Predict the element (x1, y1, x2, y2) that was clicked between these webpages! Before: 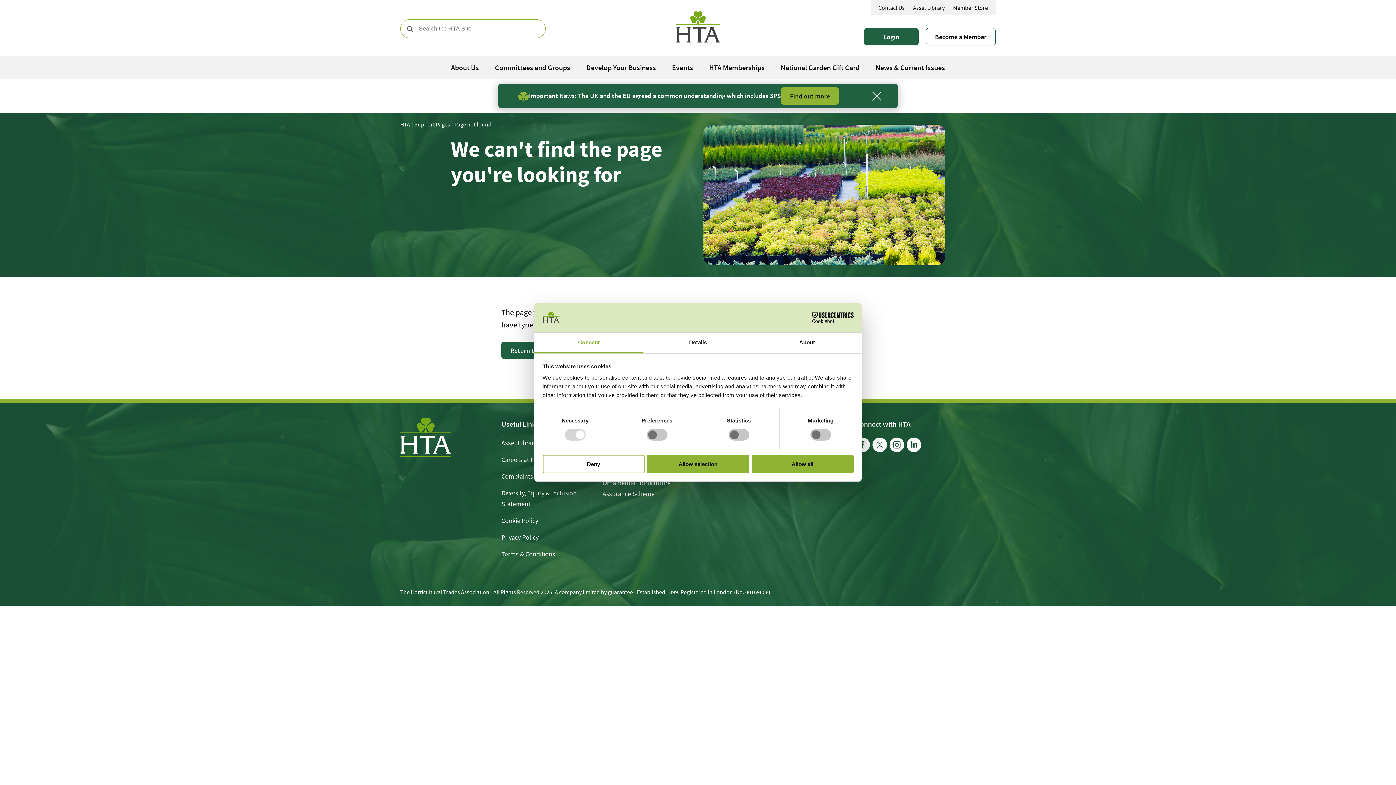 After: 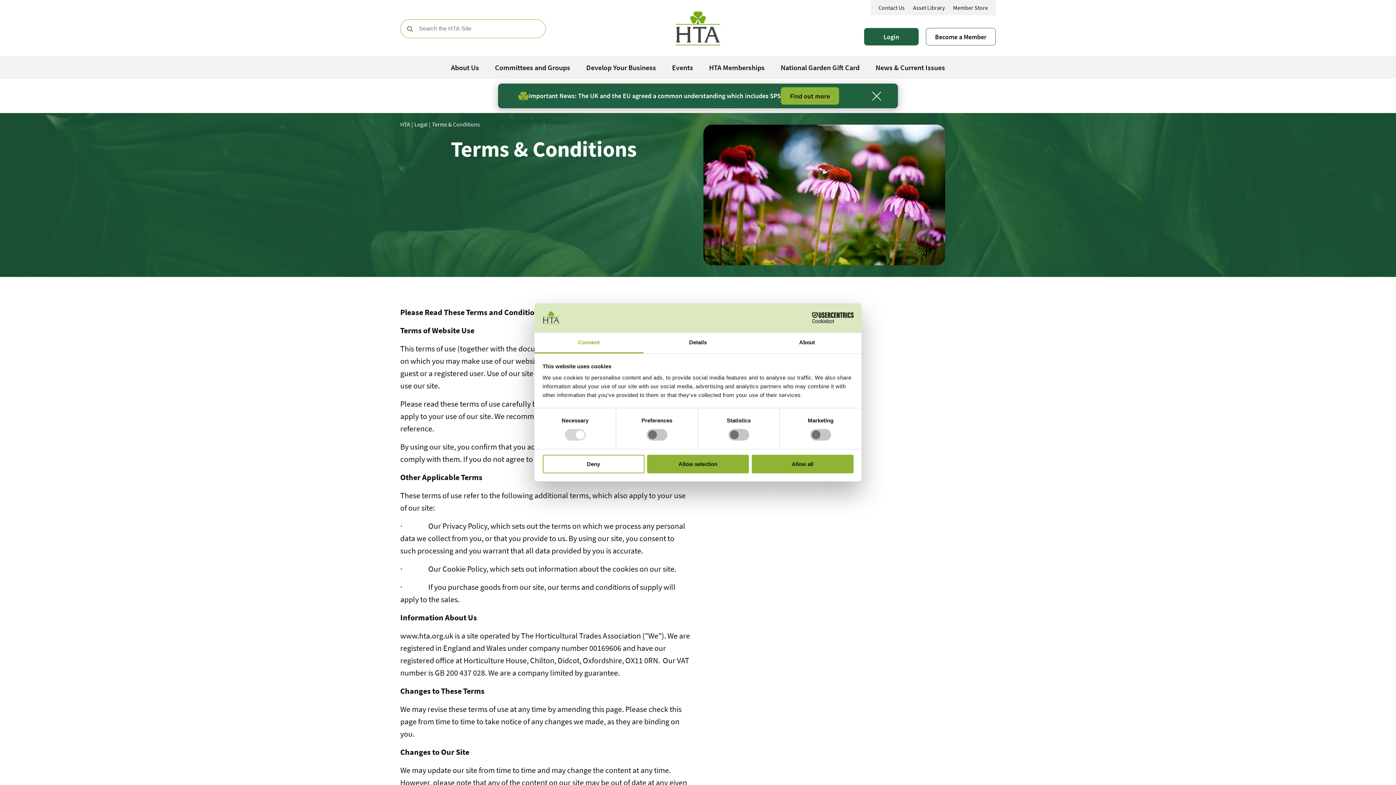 Action: label: Terms & Conditions bbox: (501, 550, 555, 558)